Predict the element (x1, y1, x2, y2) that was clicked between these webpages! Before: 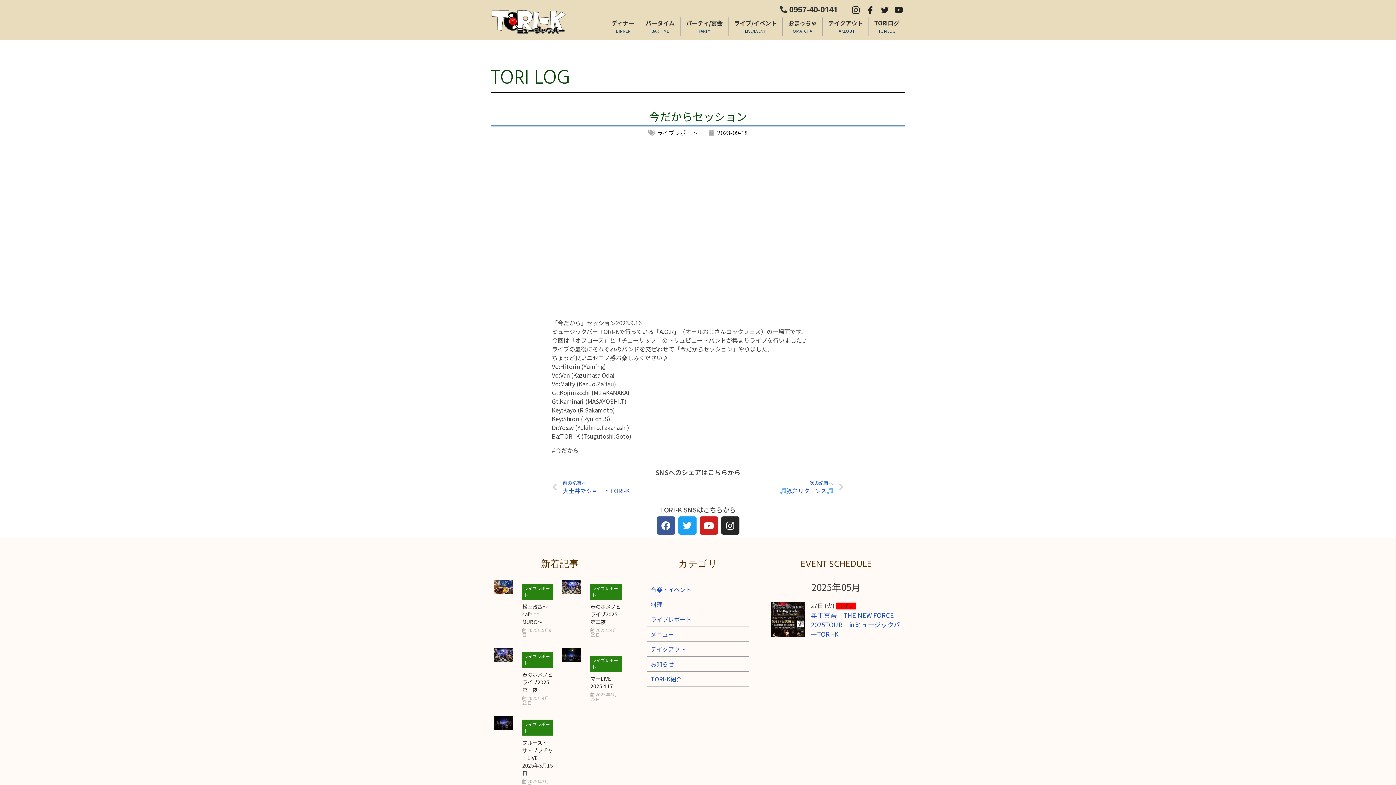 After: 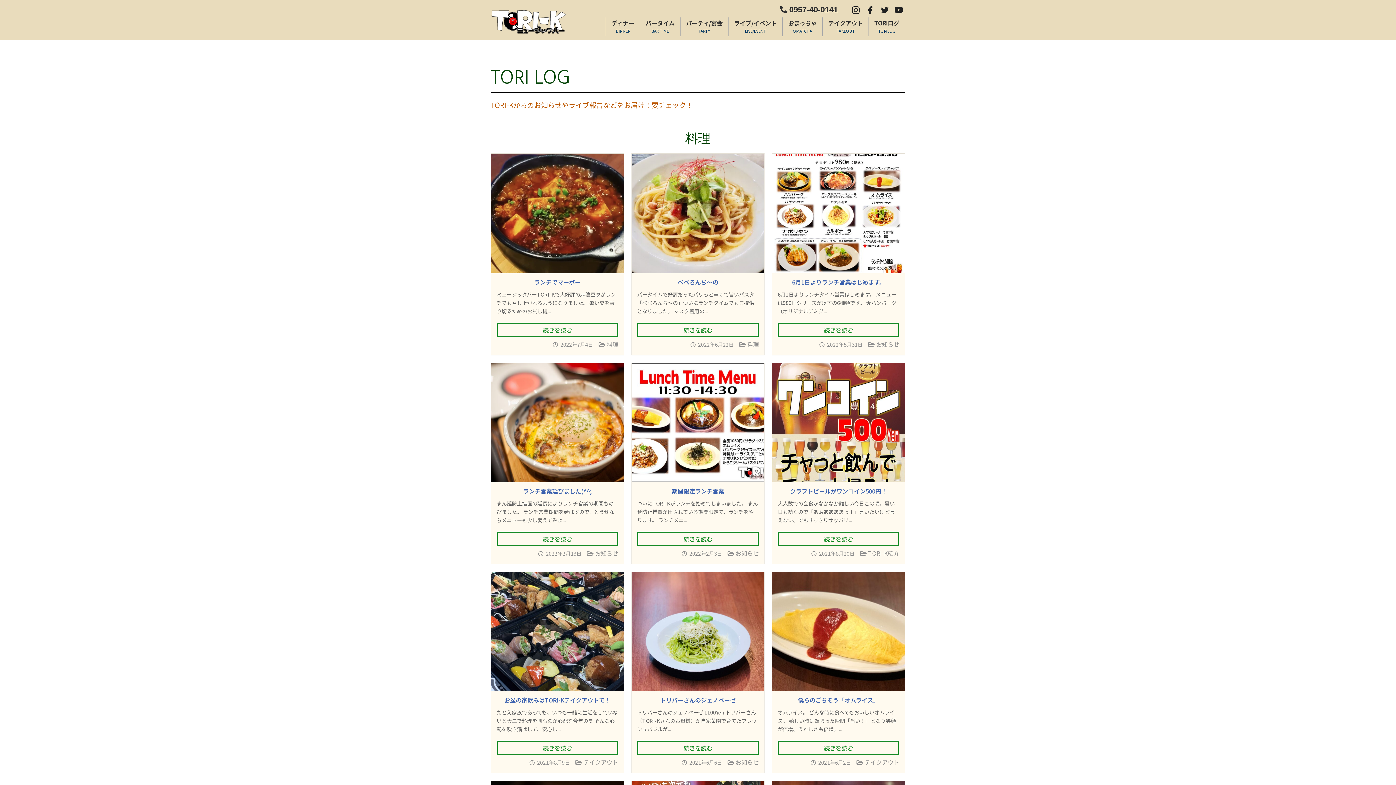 Action: label: 料理 bbox: (650, 600, 662, 609)